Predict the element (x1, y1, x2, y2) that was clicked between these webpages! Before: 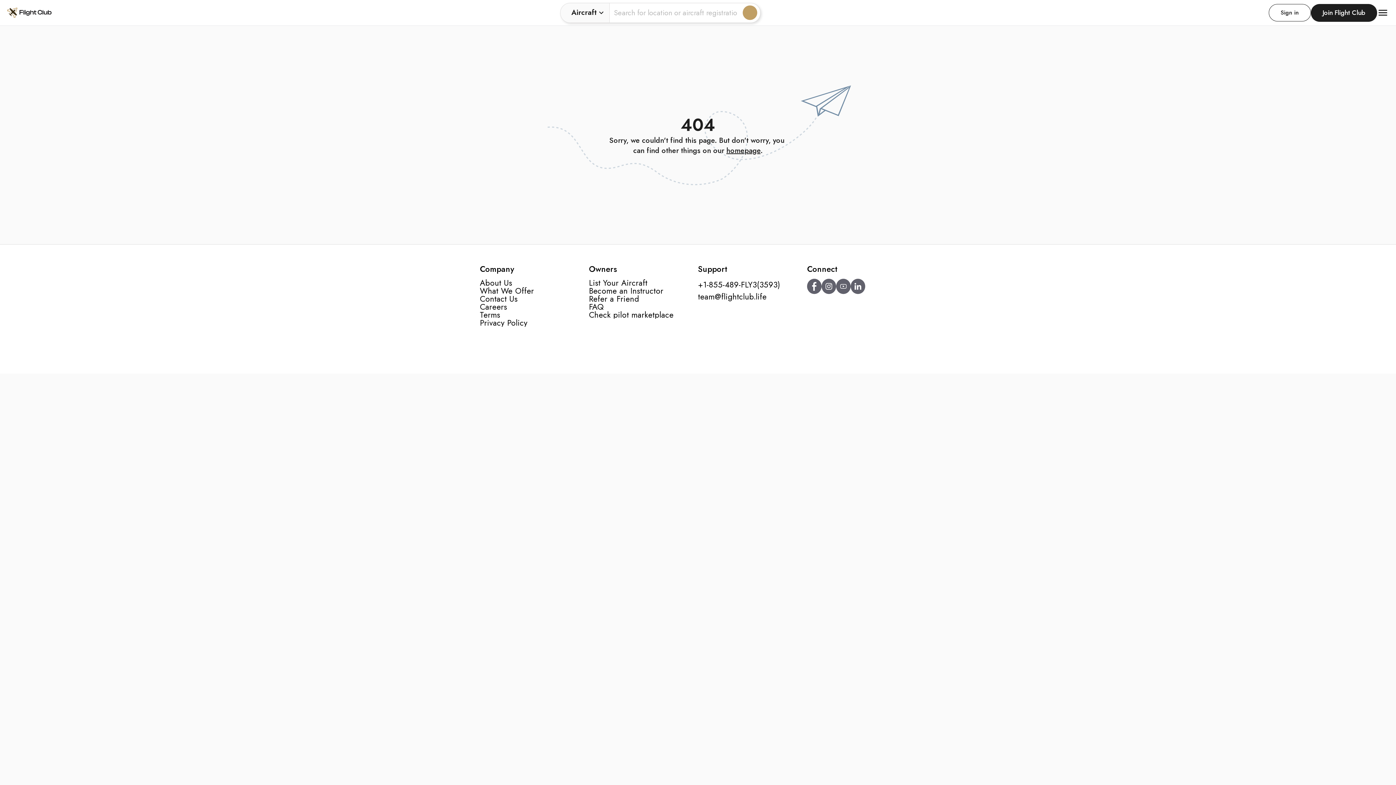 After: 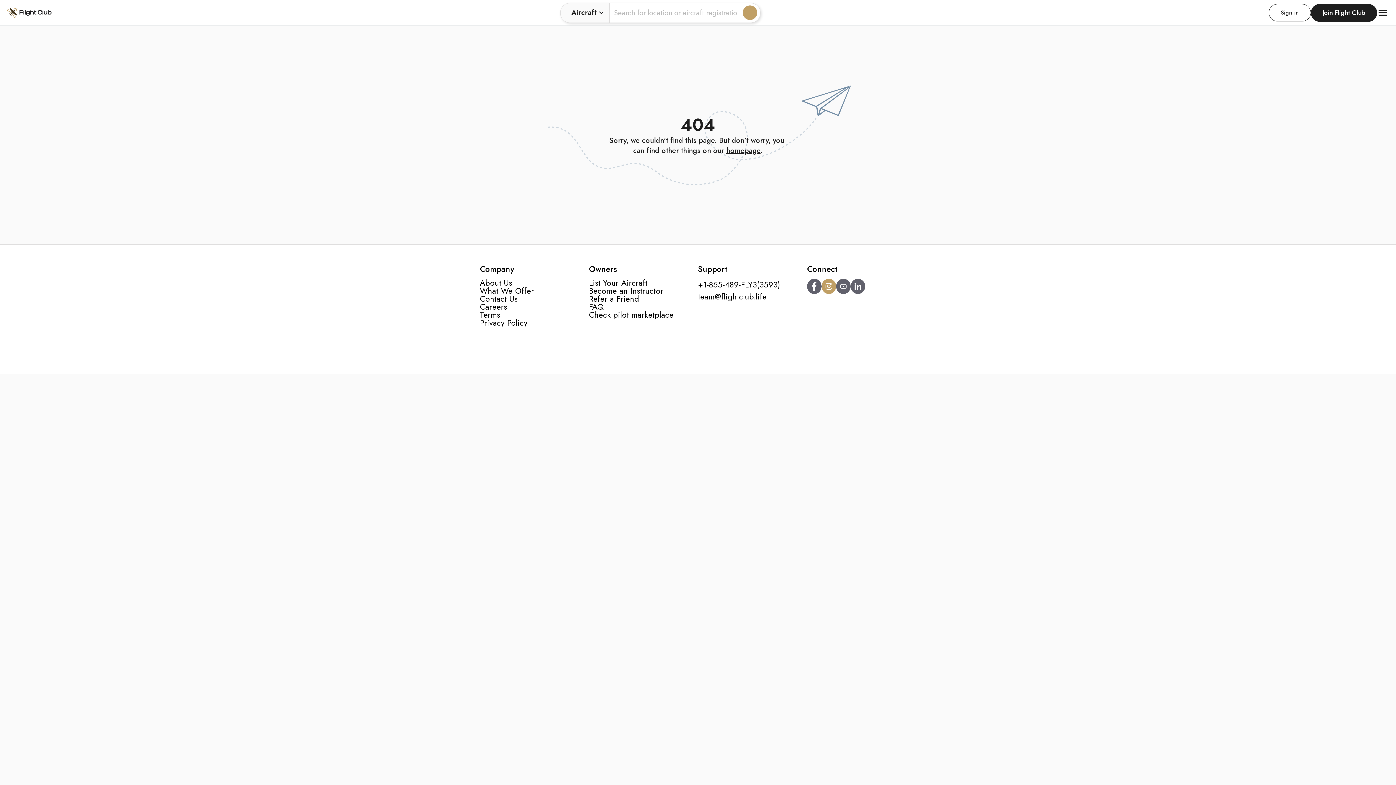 Action: bbox: (821, 278, 836, 294)